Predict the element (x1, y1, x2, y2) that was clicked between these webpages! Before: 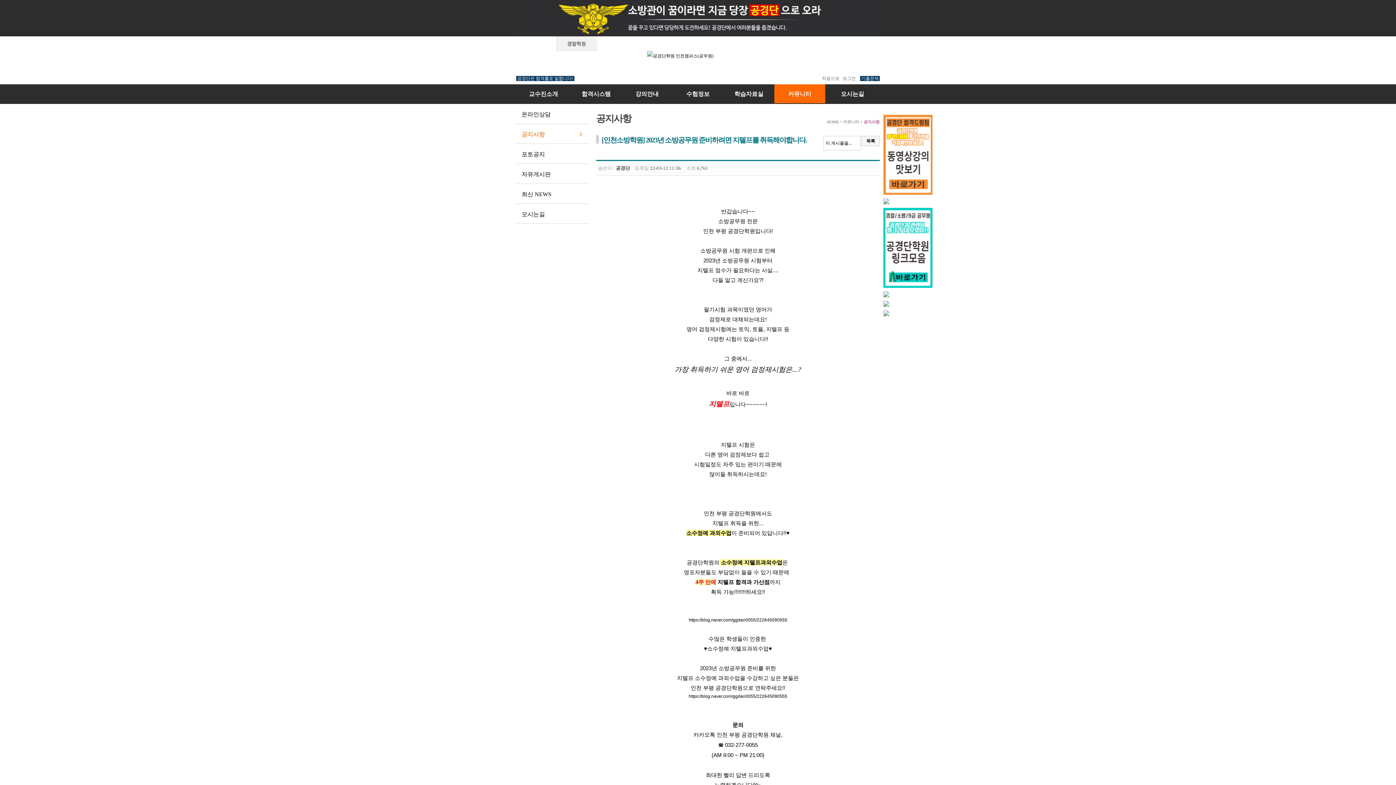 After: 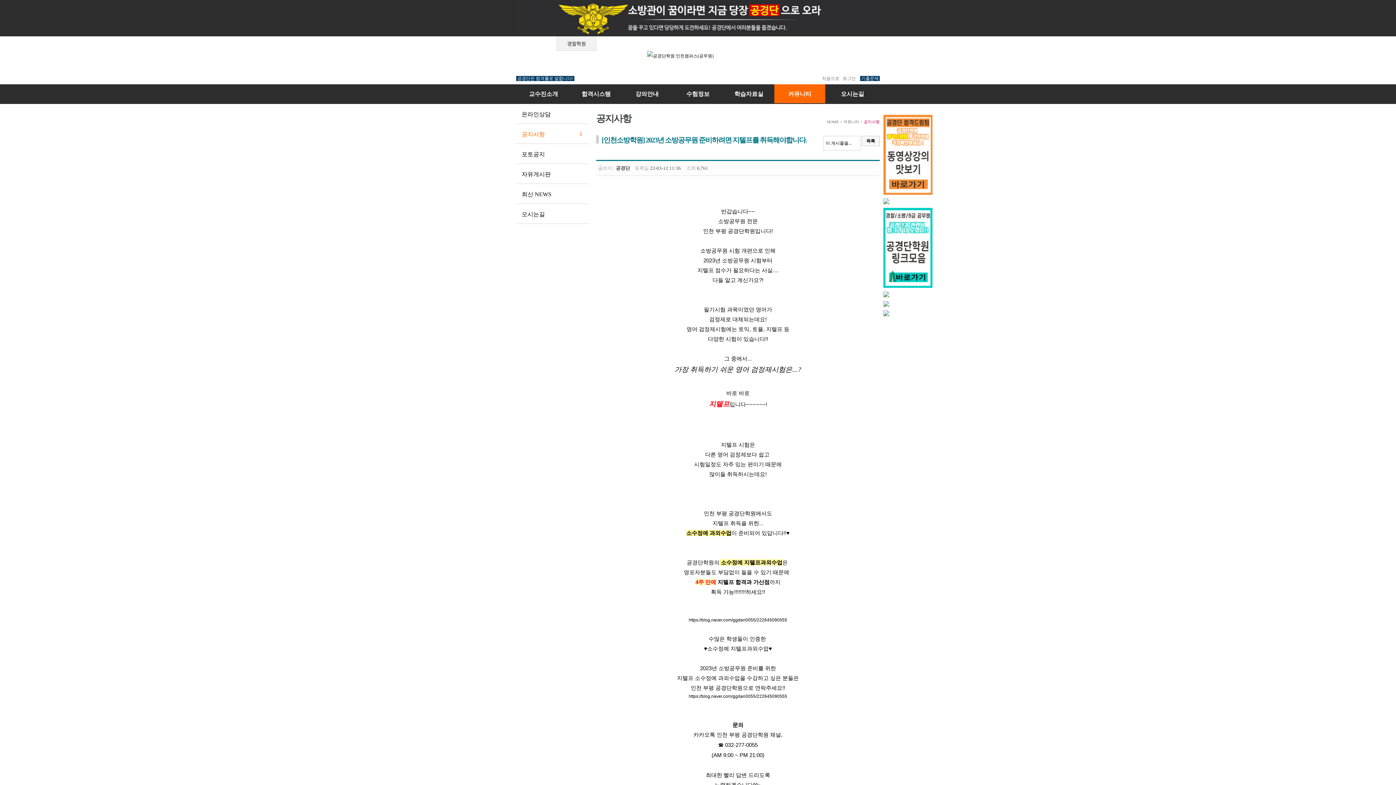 Action: bbox: (883, 302, 889, 308)